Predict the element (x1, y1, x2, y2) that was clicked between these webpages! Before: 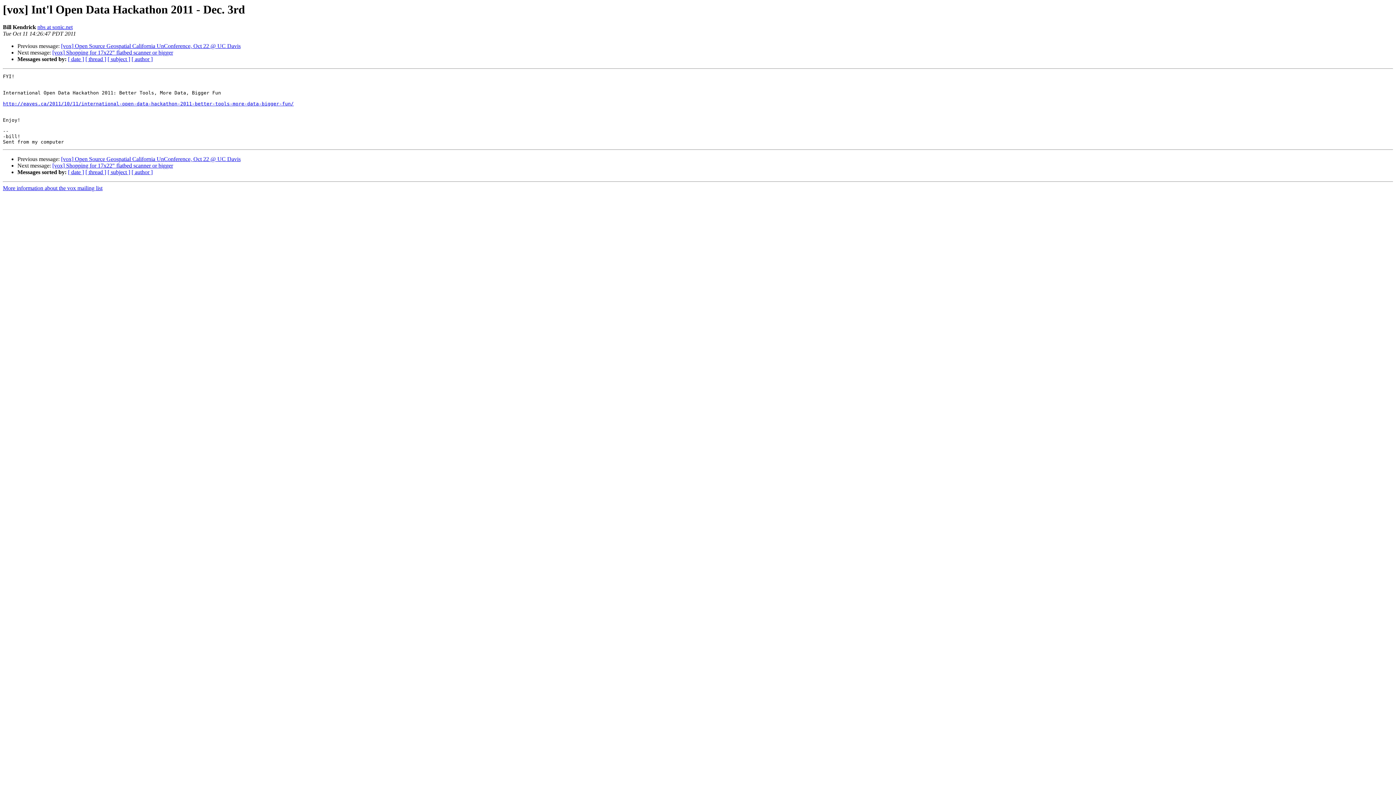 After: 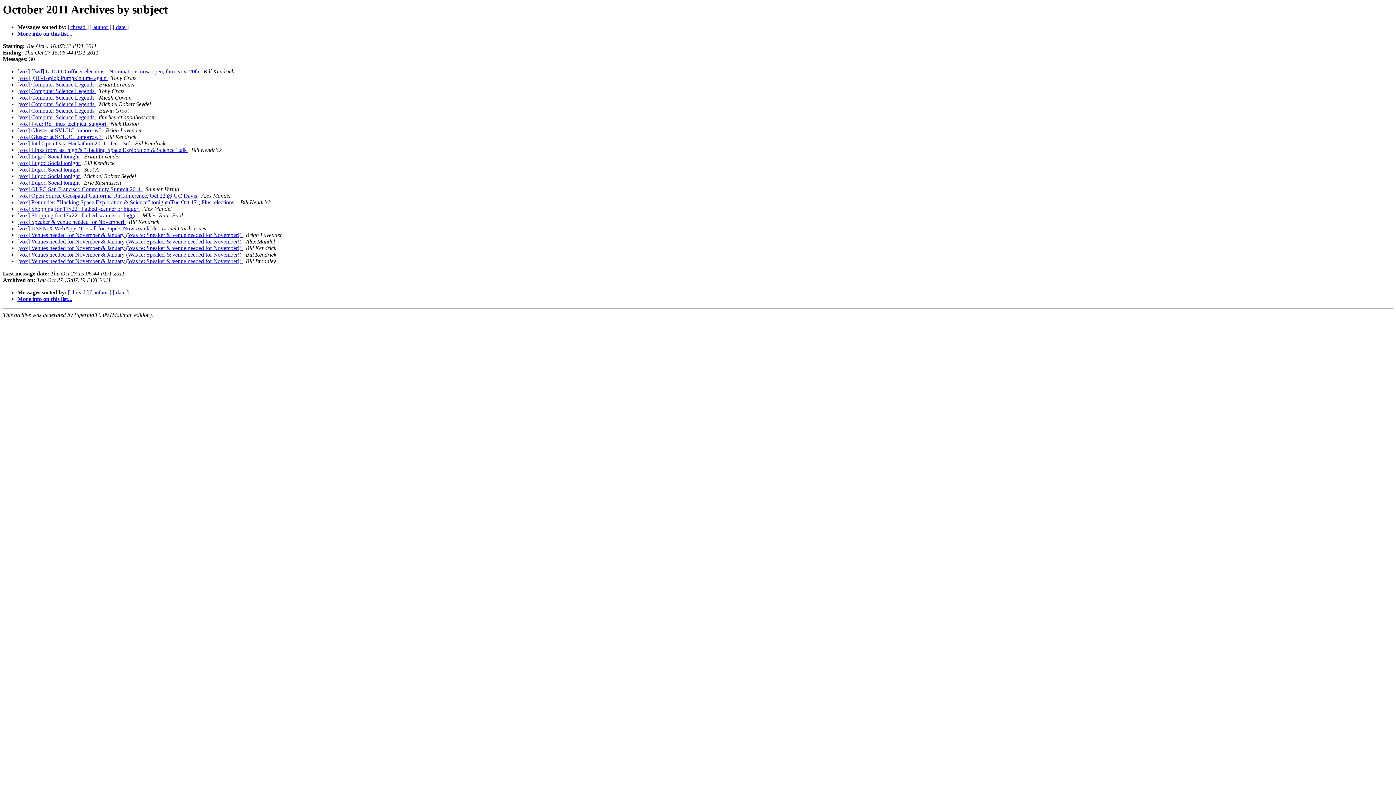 Action: label: [ subject ] bbox: (107, 56, 130, 62)